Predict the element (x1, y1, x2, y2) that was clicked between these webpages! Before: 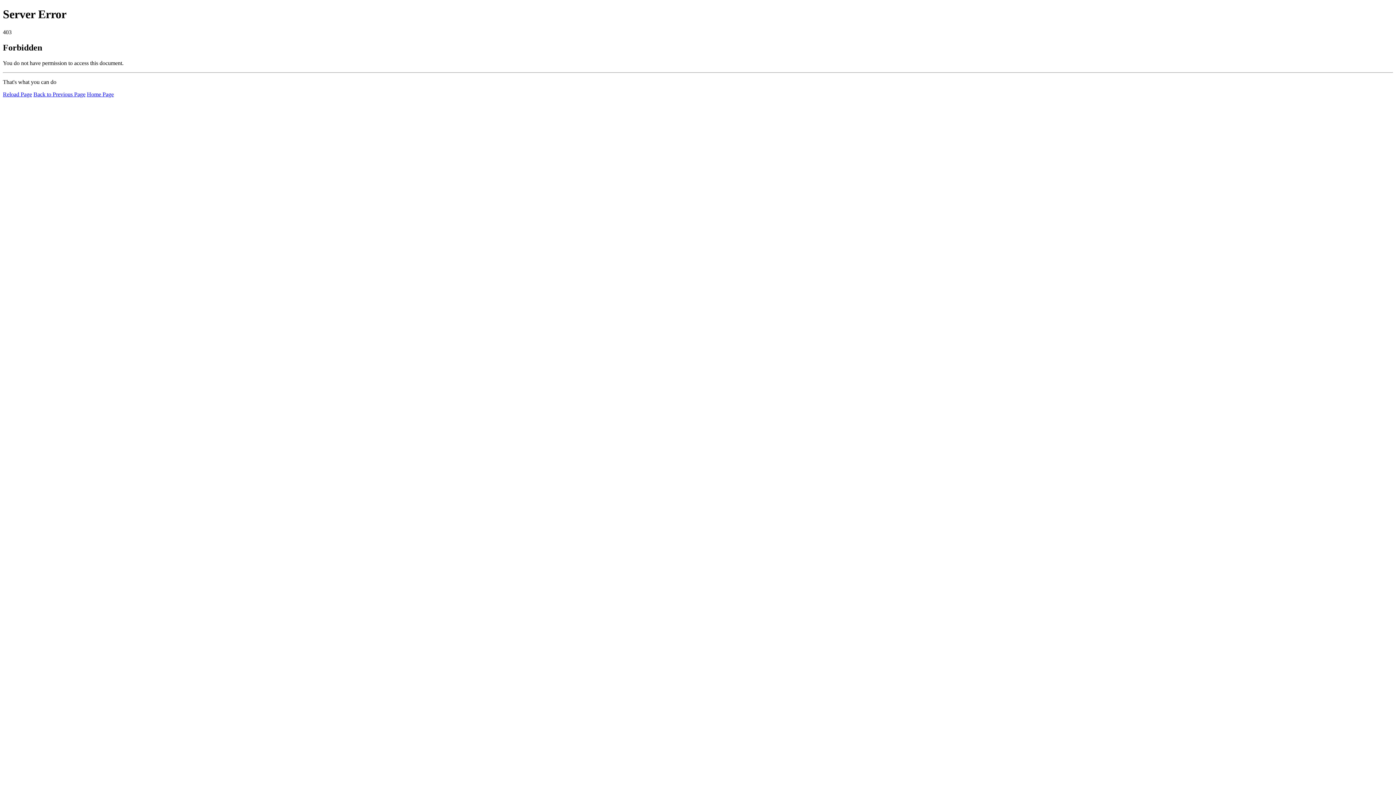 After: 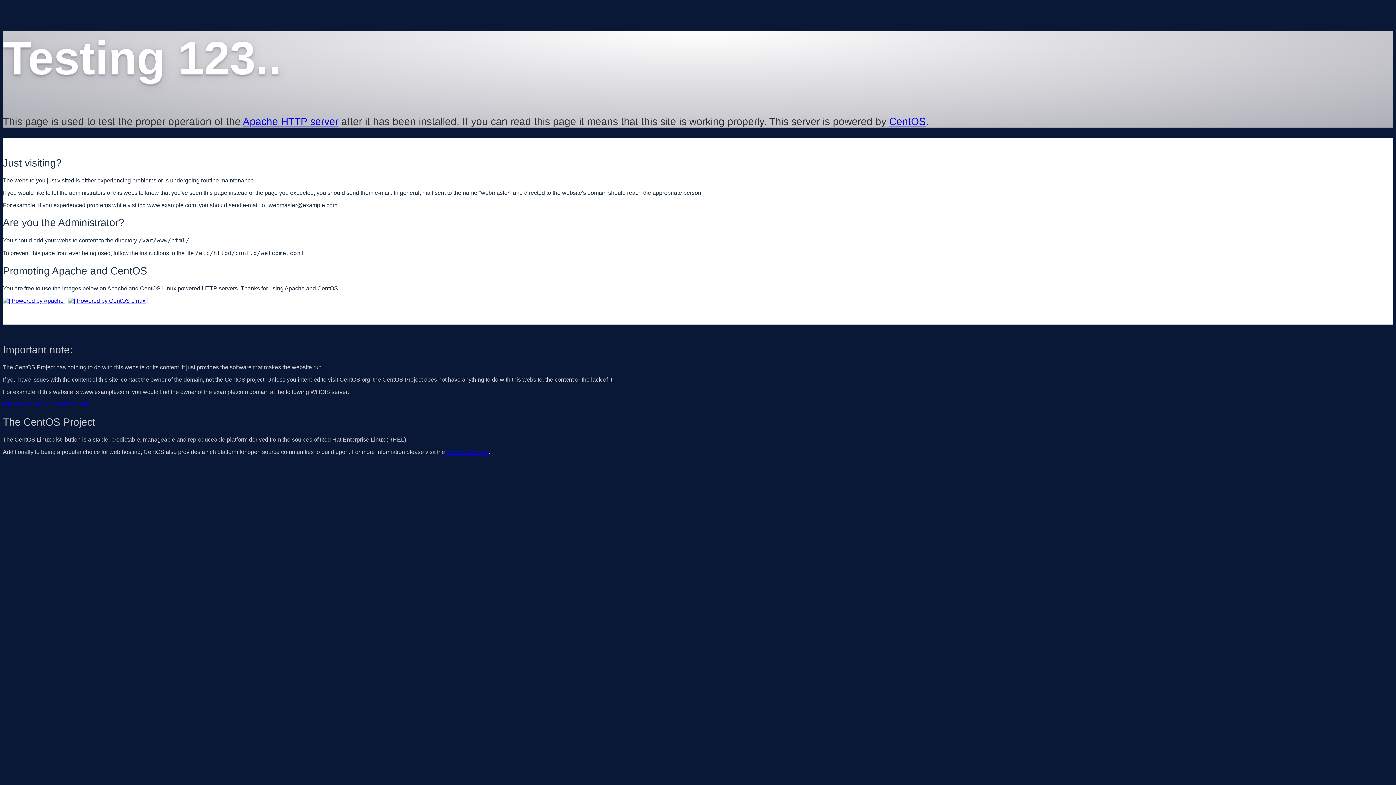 Action: bbox: (86, 91, 113, 97) label: Home Page